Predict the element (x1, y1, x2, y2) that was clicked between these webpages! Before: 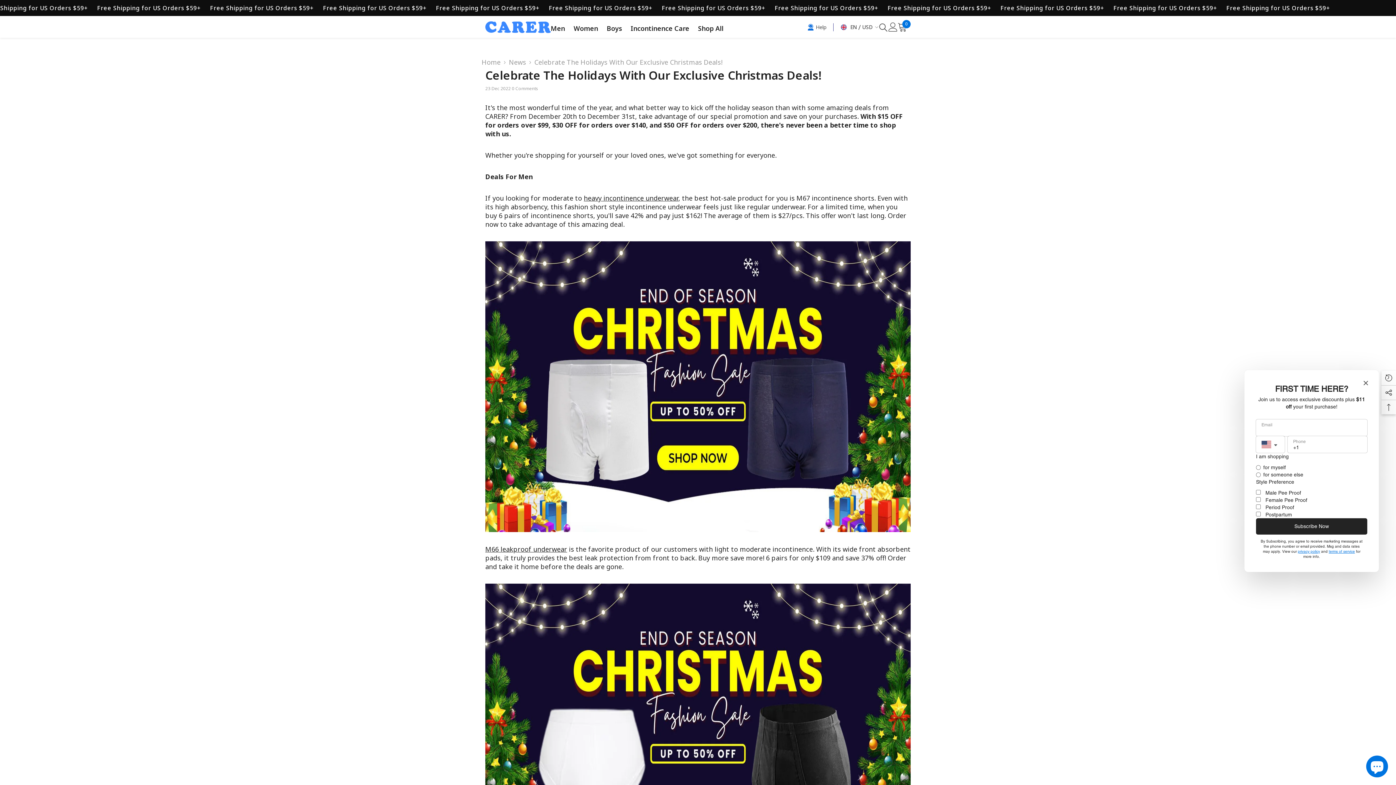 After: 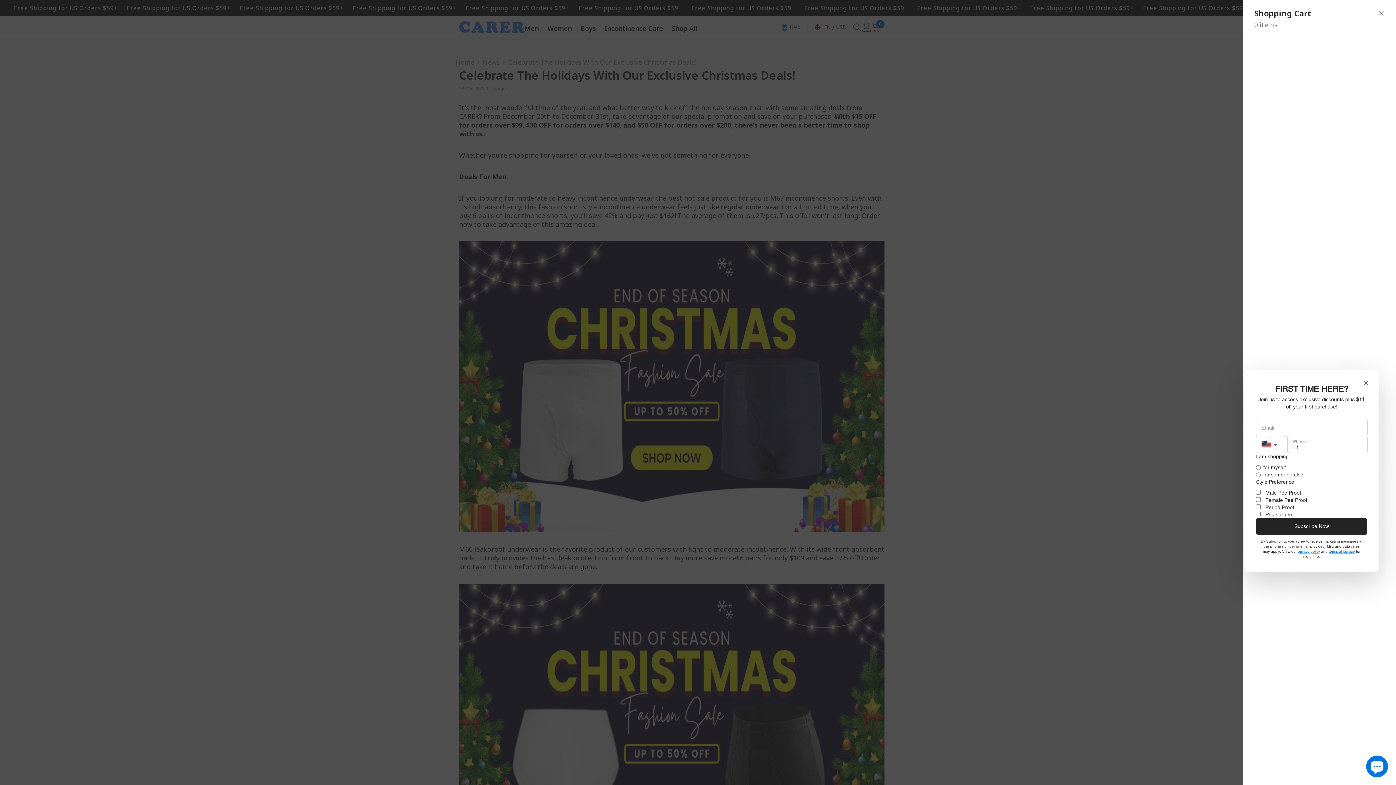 Action: bbox: (897, 22, 910, 31) label: Cart
0
0 items